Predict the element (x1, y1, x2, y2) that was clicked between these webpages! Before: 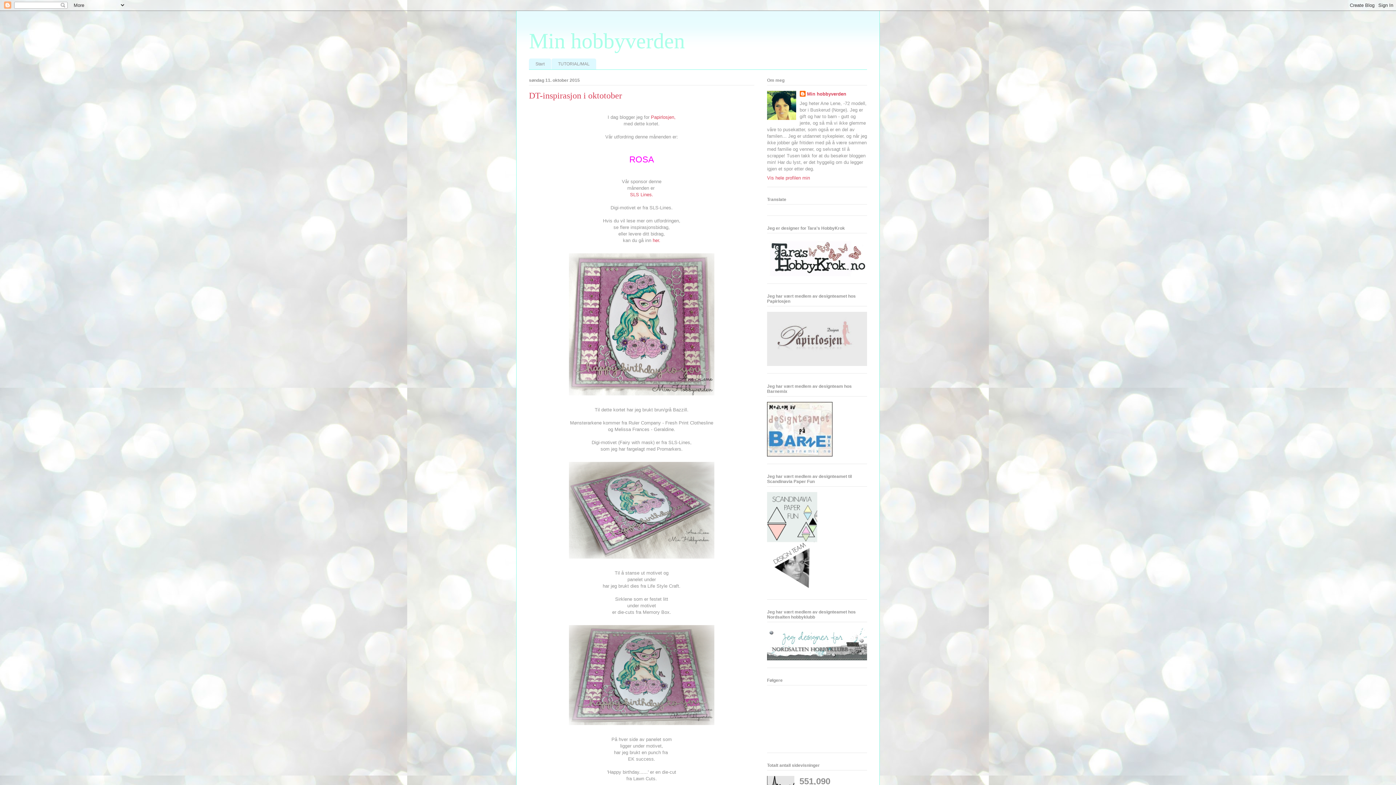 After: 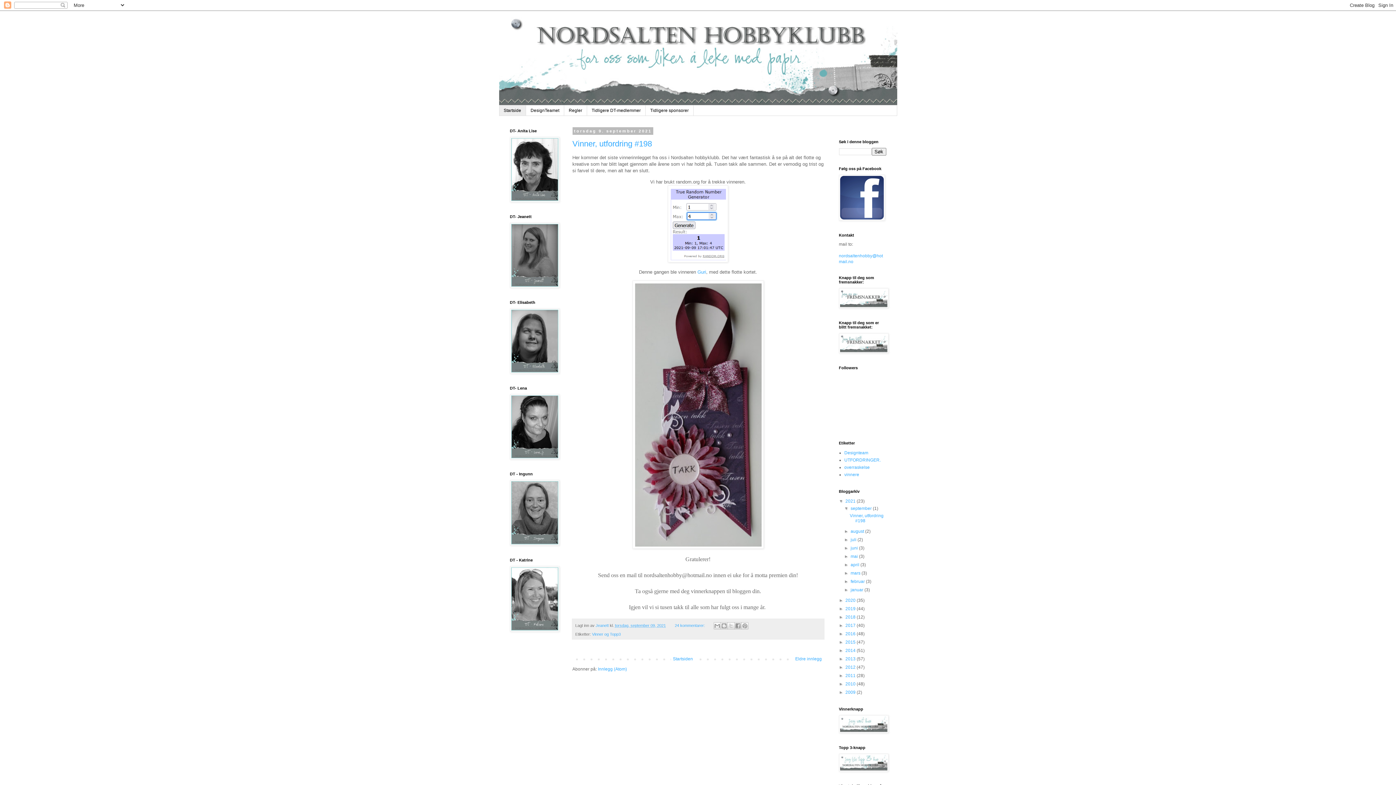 Action: bbox: (767, 656, 867, 661)